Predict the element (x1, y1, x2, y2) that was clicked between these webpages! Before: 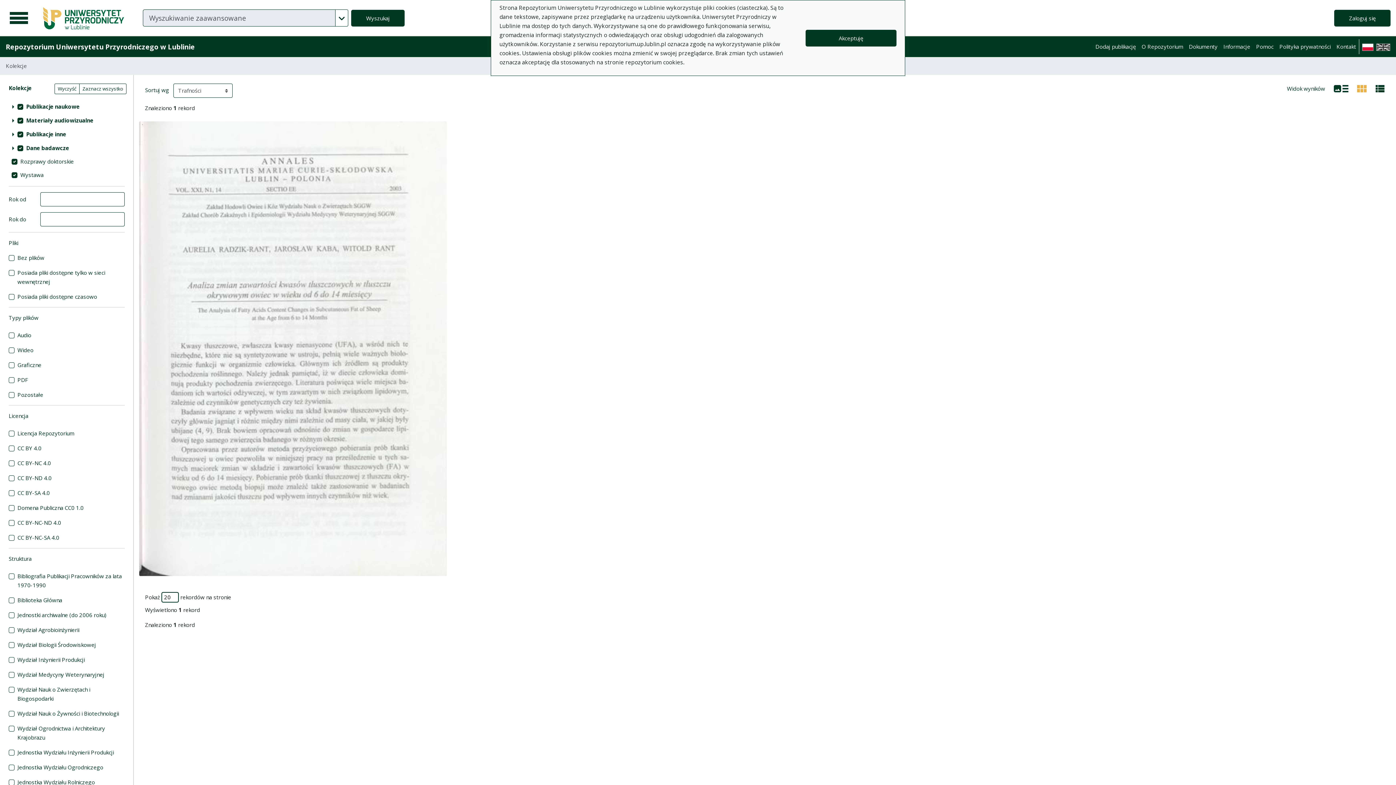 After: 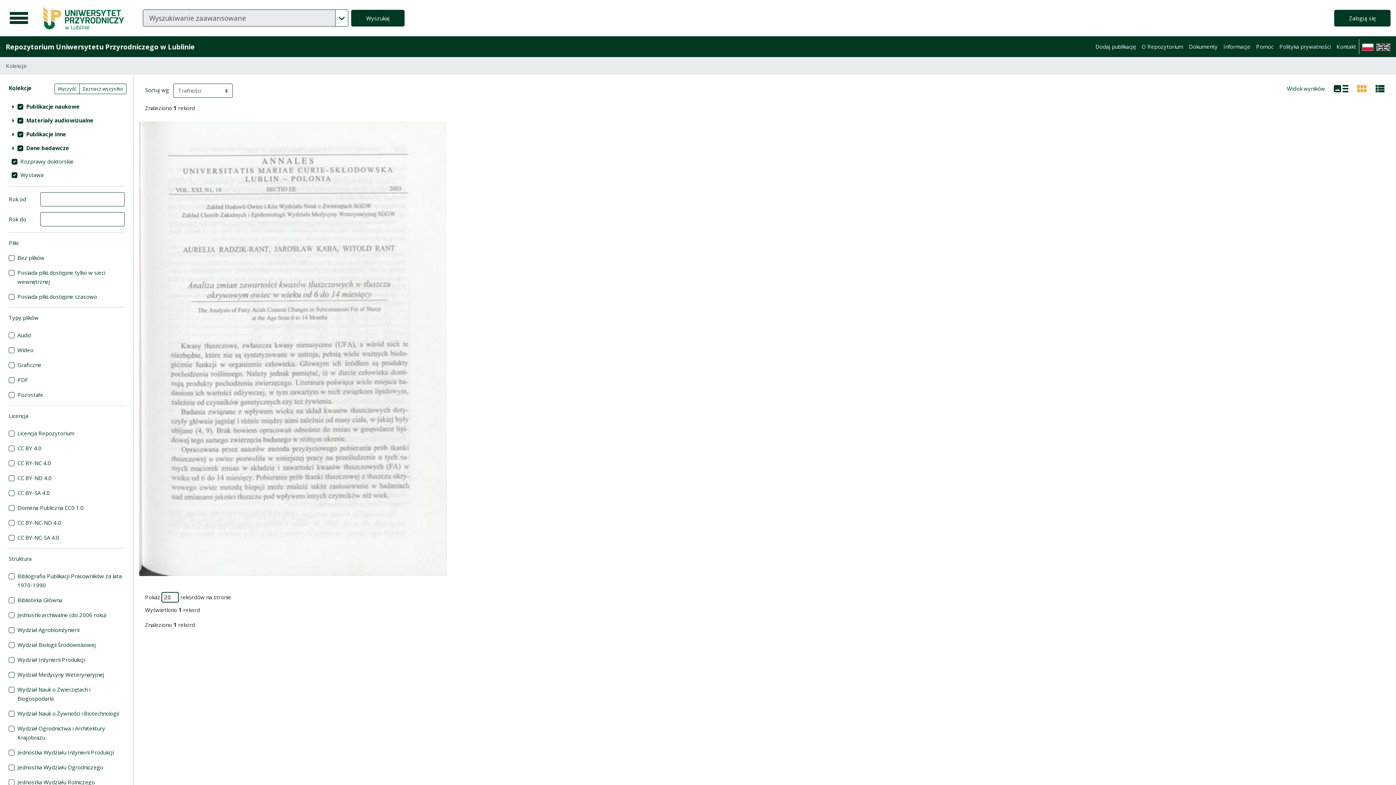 Action: label: Akceptuję bbox: (805, 29, 896, 46)